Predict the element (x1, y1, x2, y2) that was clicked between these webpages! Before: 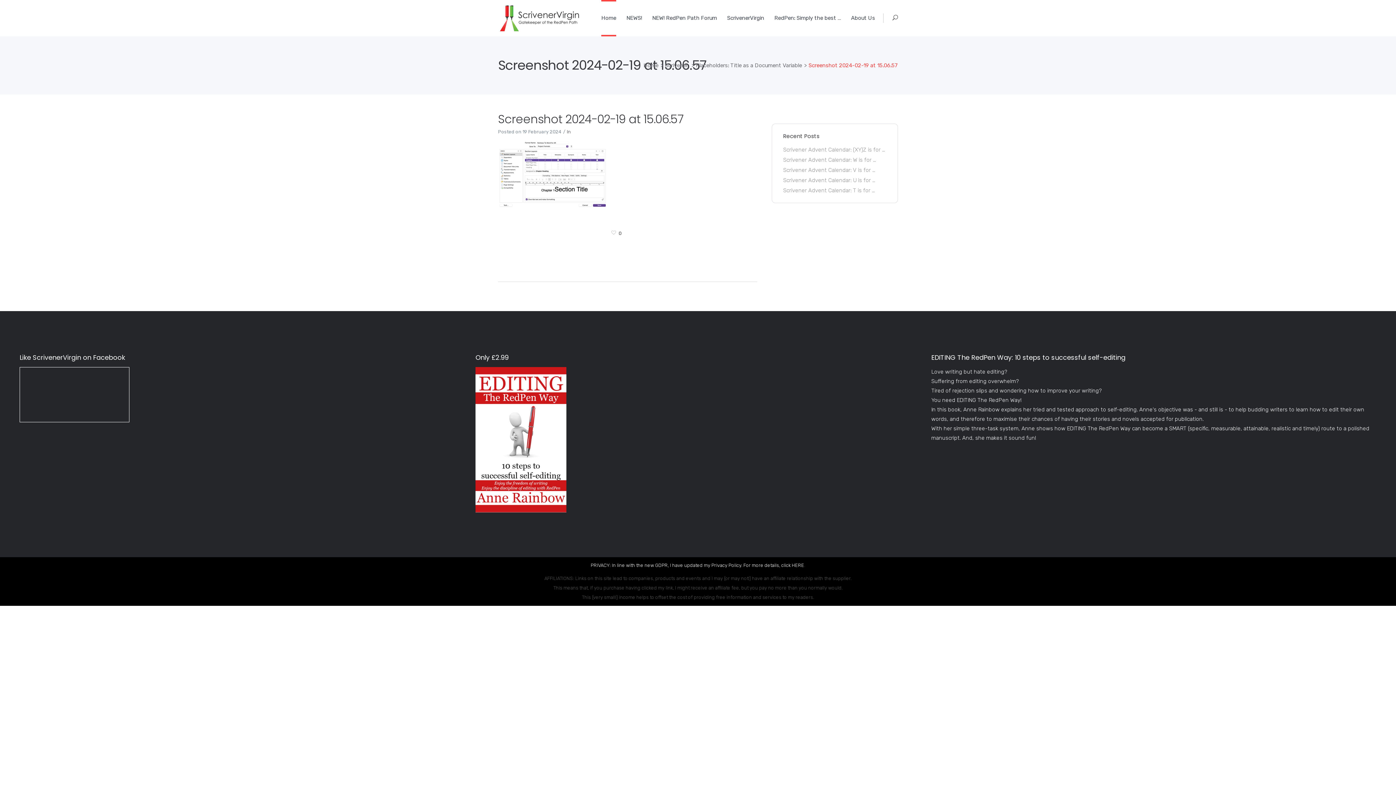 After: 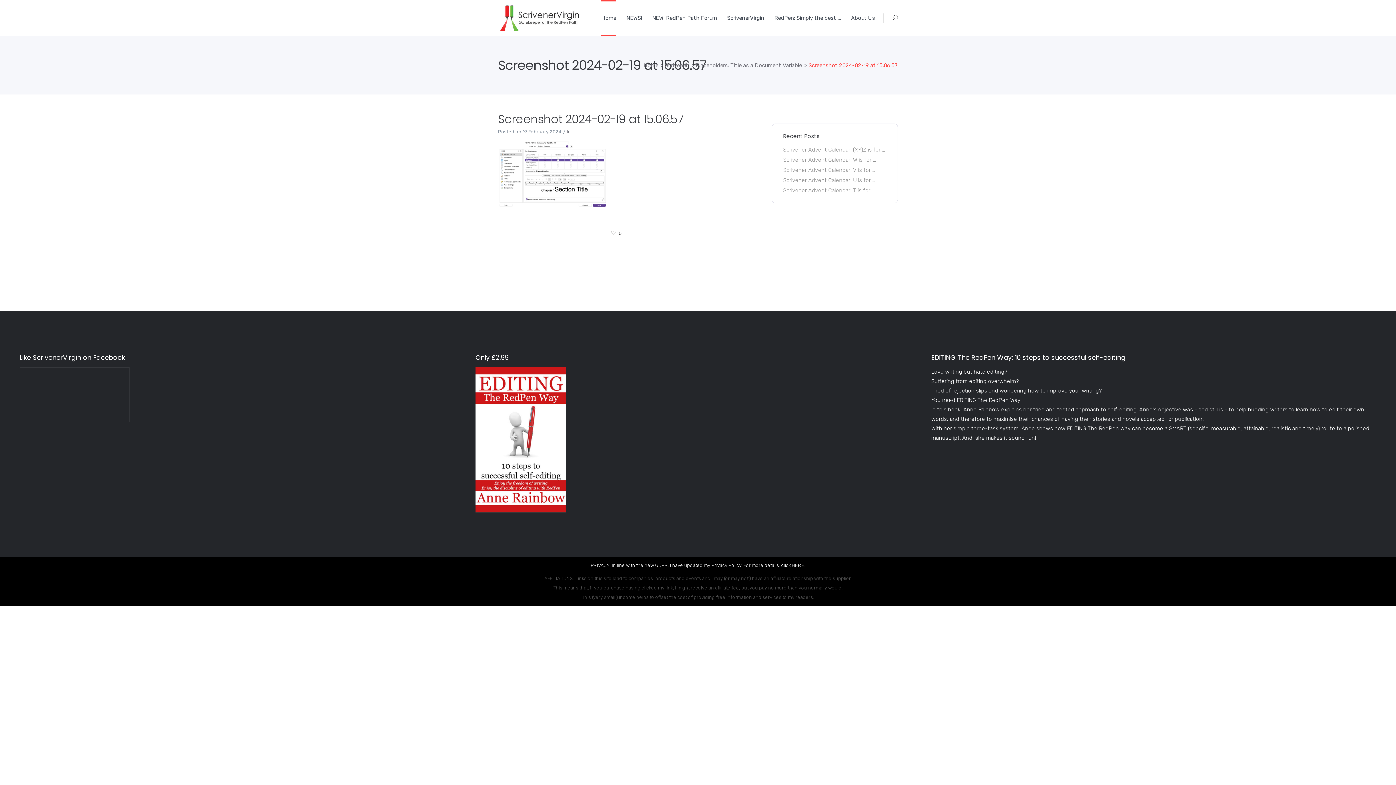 Action: bbox: (475, 507, 566, 514)